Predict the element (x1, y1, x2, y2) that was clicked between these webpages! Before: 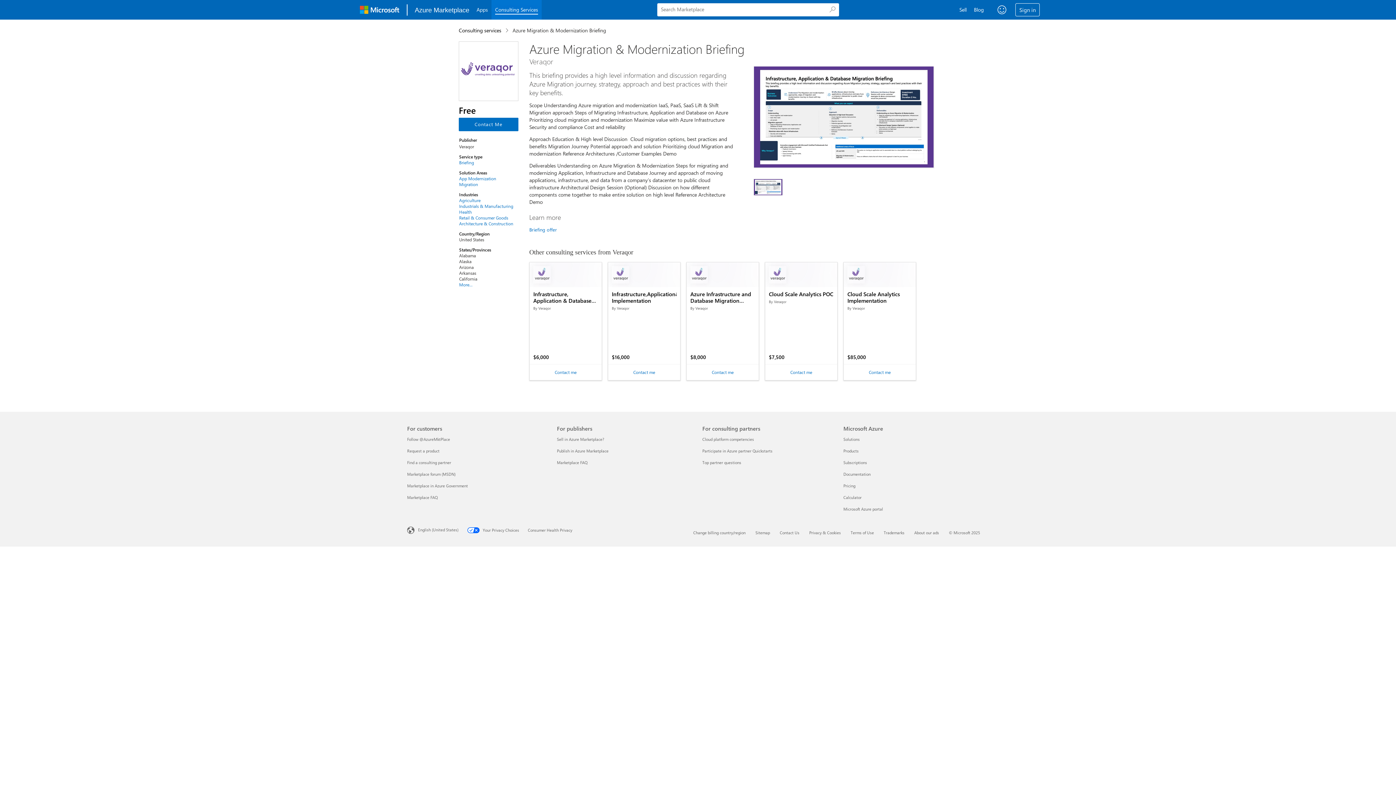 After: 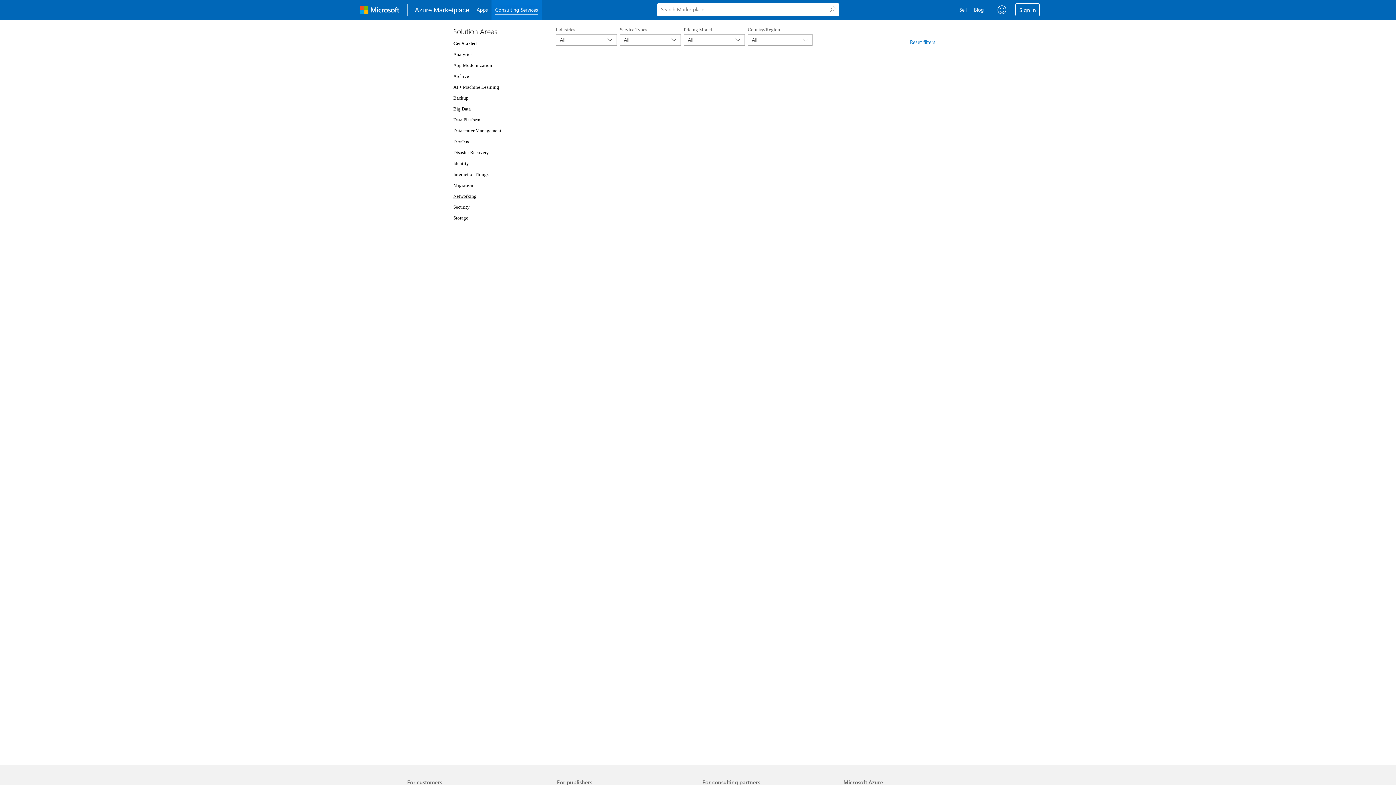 Action: bbox: (459, 197, 513, 203) label: Agriculture